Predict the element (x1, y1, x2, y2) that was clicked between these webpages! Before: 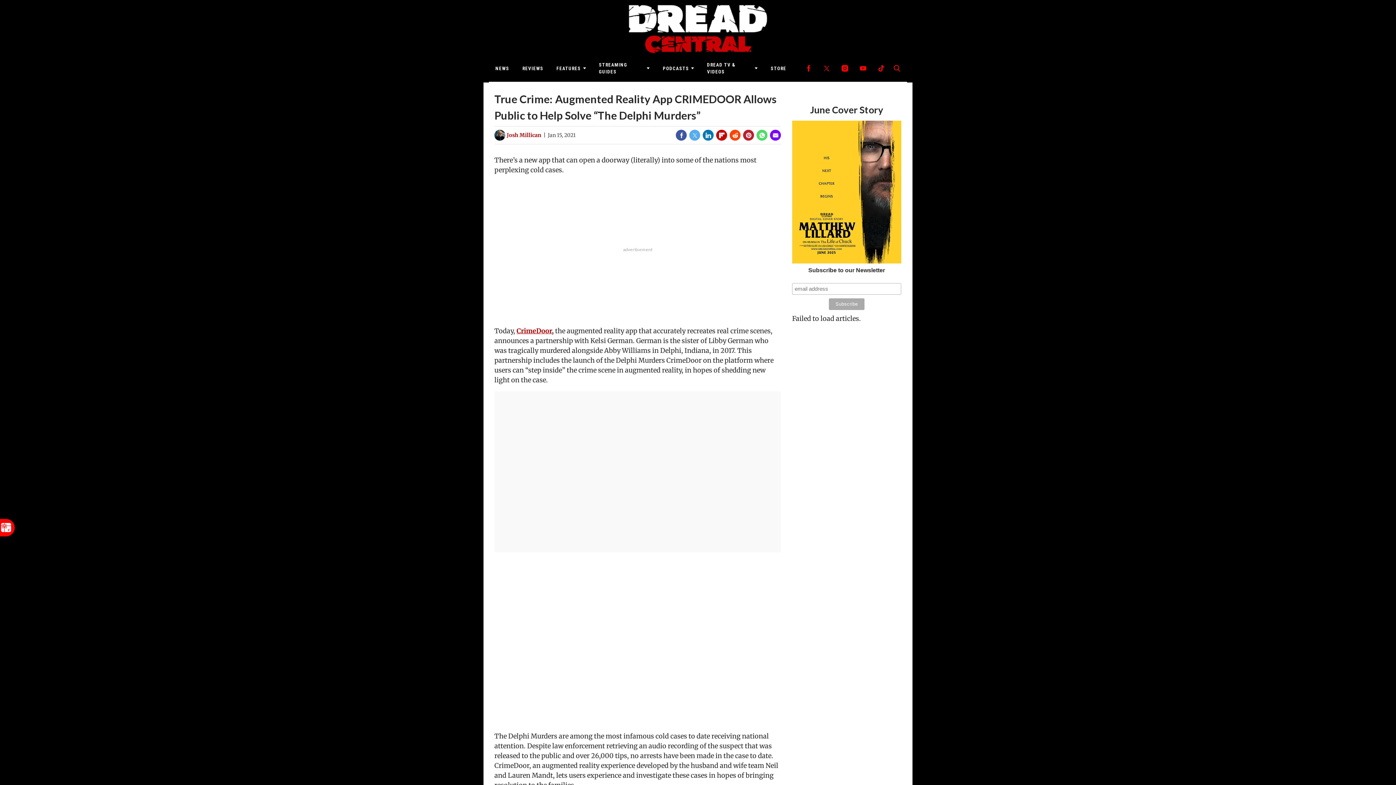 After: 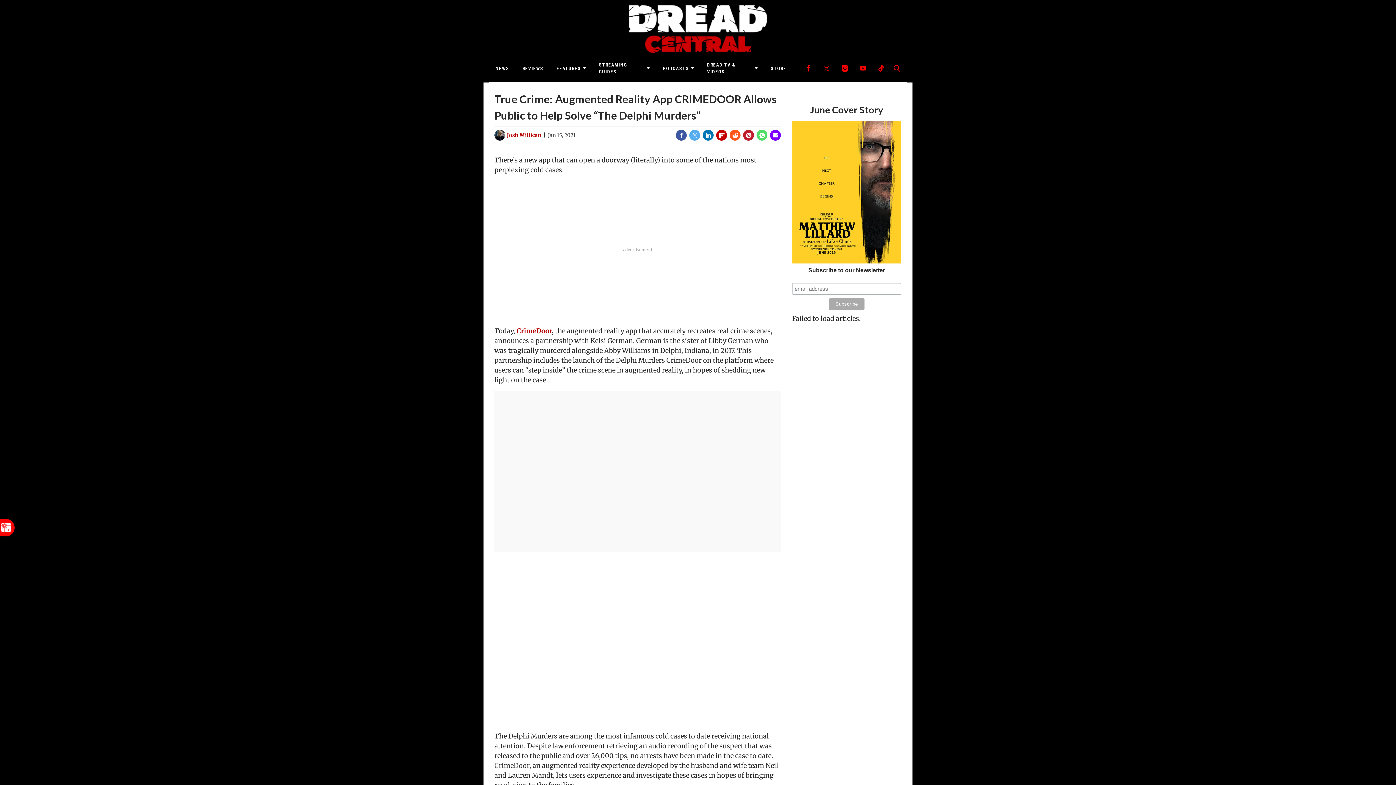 Action: bbox: (729, 129, 740, 140) label: (opens in a new tab)